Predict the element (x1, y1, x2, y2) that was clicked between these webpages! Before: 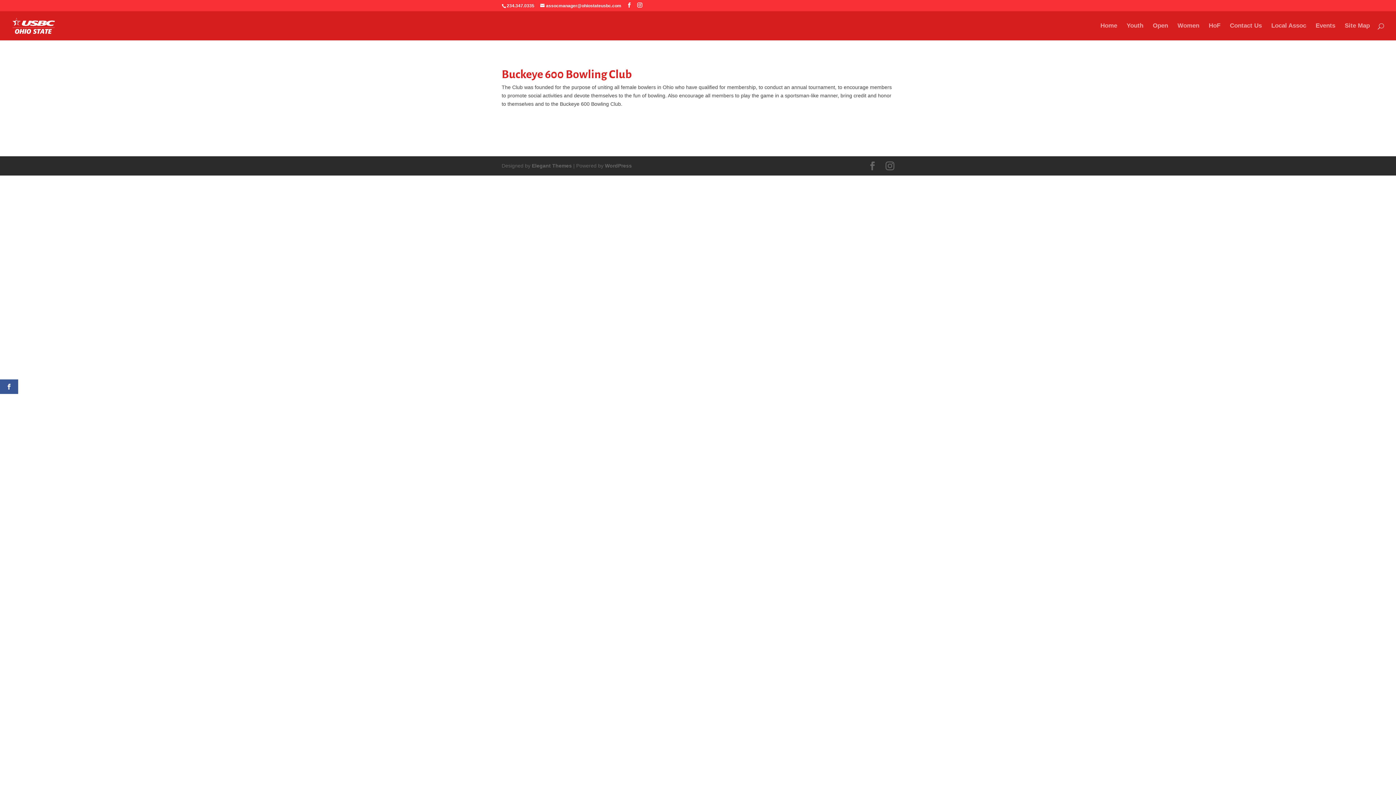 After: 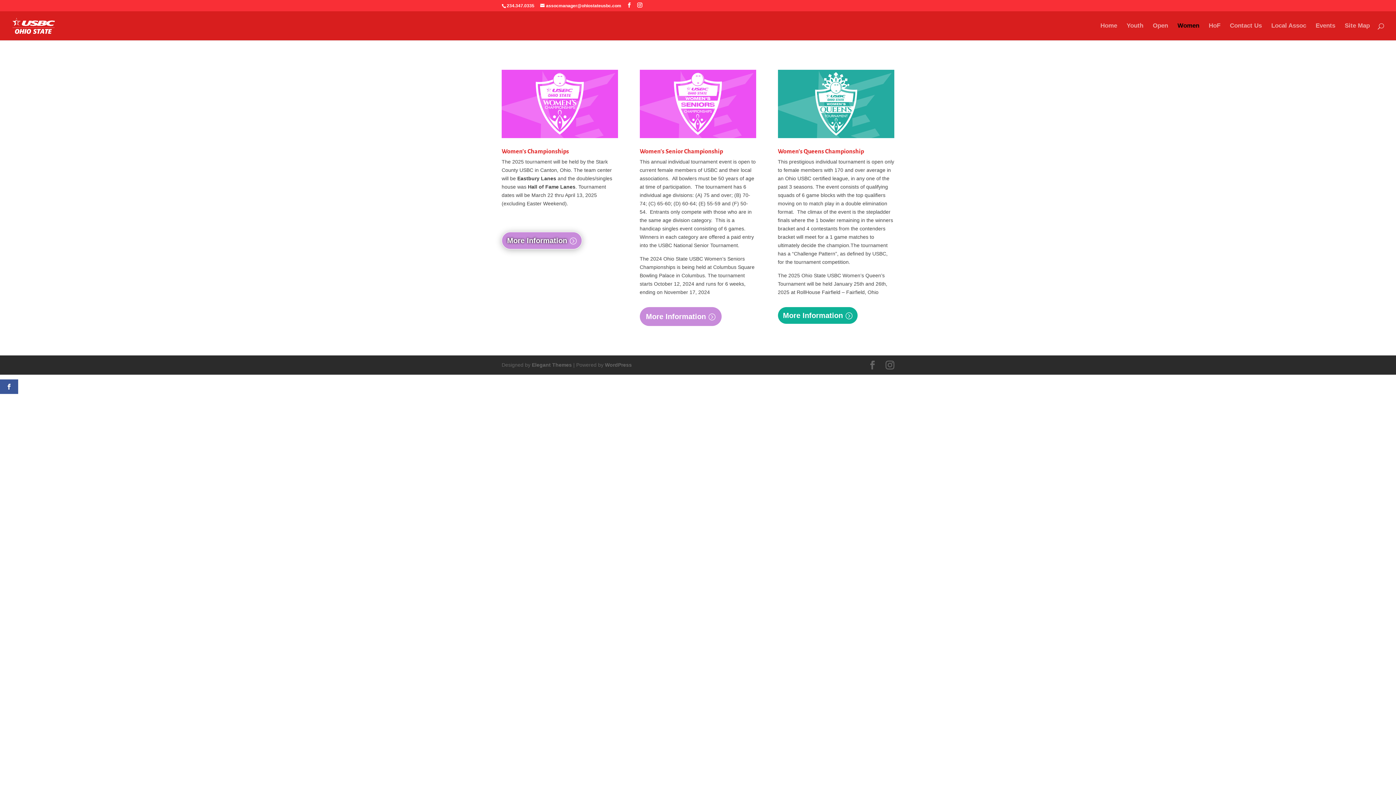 Action: bbox: (1177, 23, 1199, 40) label: Women